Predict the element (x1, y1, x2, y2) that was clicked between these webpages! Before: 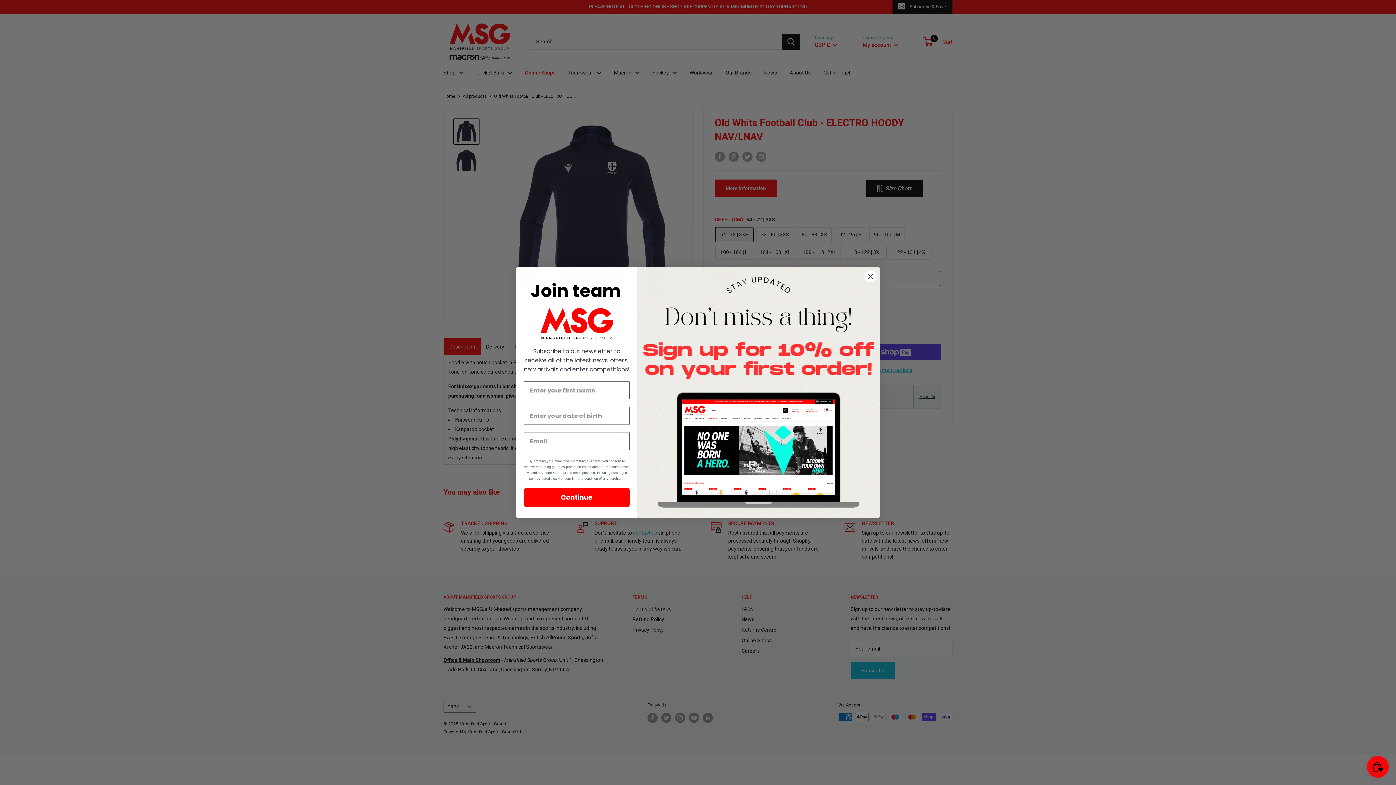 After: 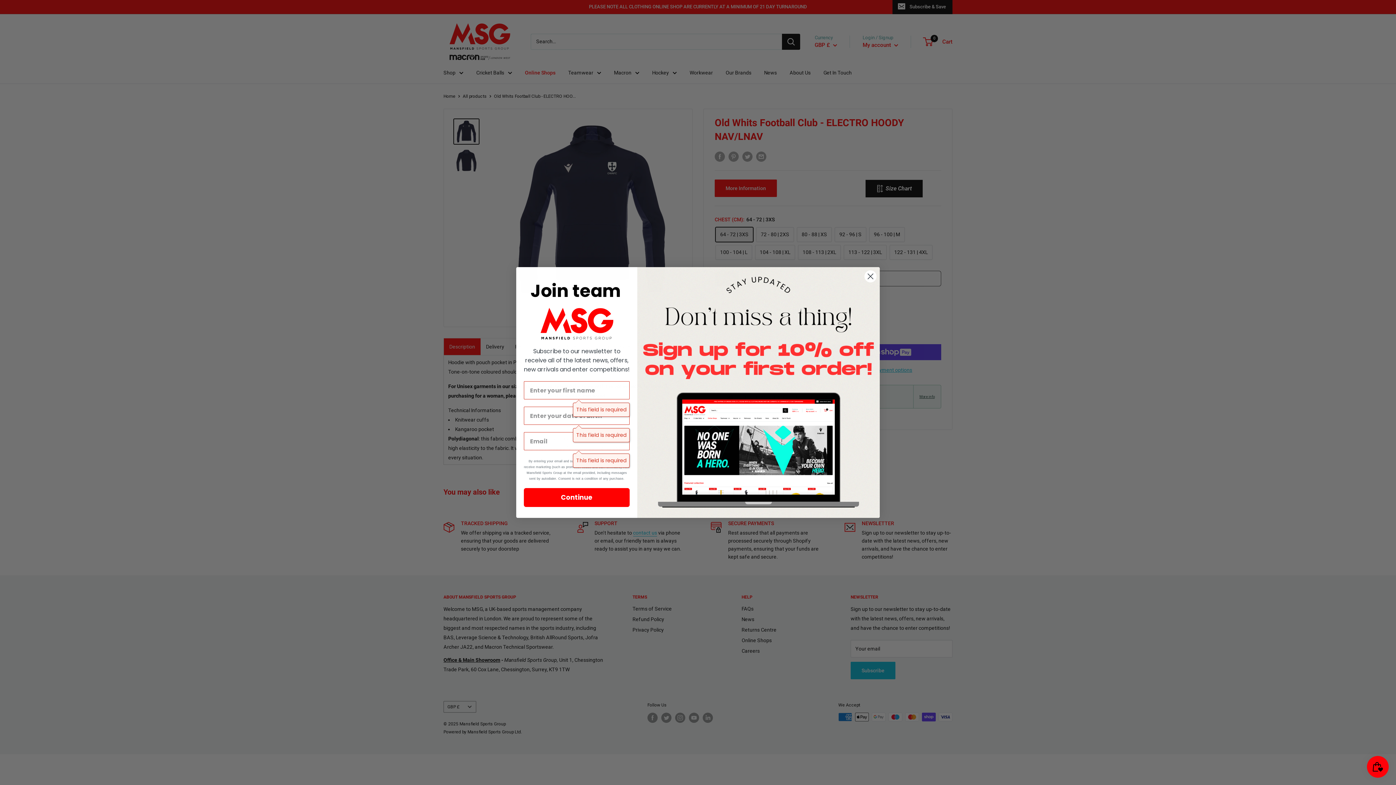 Action: bbox: (524, 481, 629, 500) label: Continue